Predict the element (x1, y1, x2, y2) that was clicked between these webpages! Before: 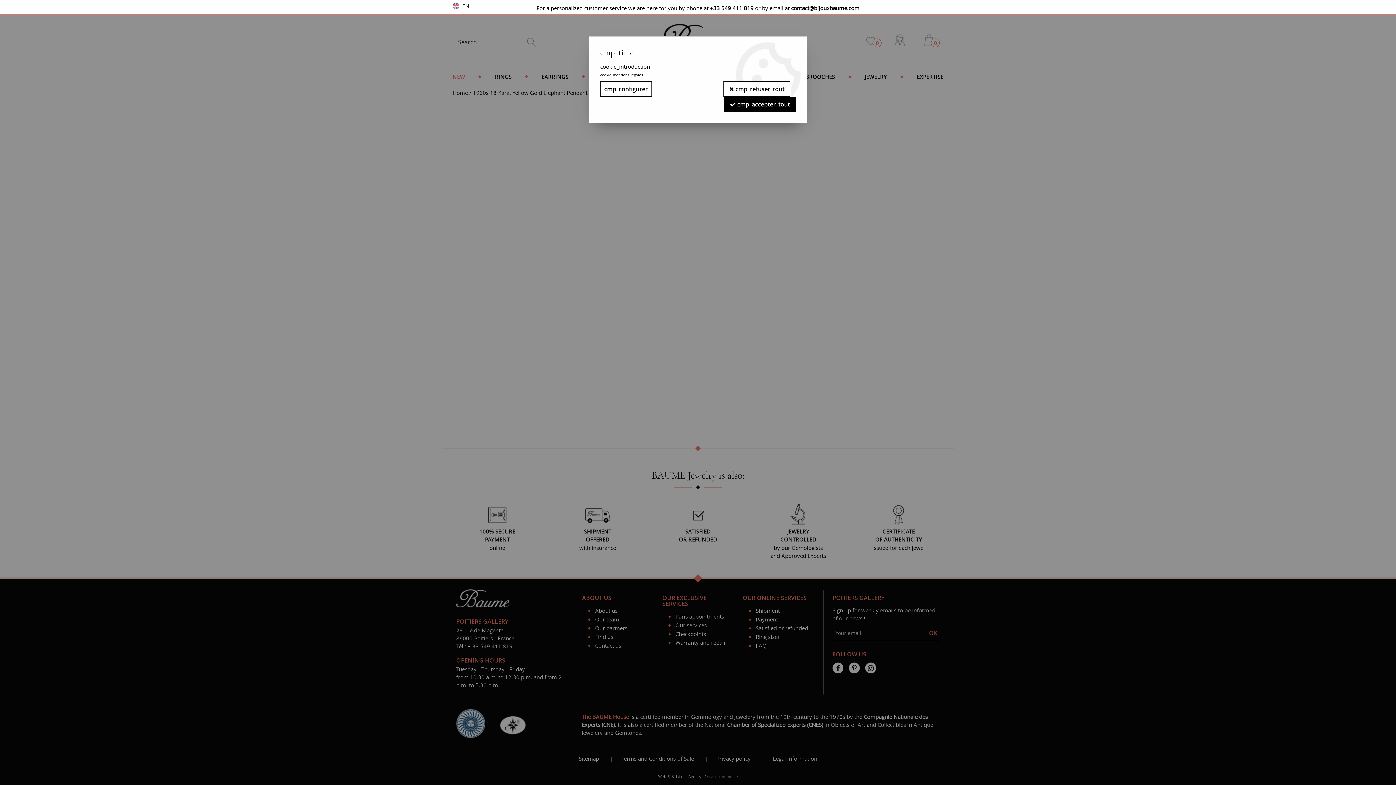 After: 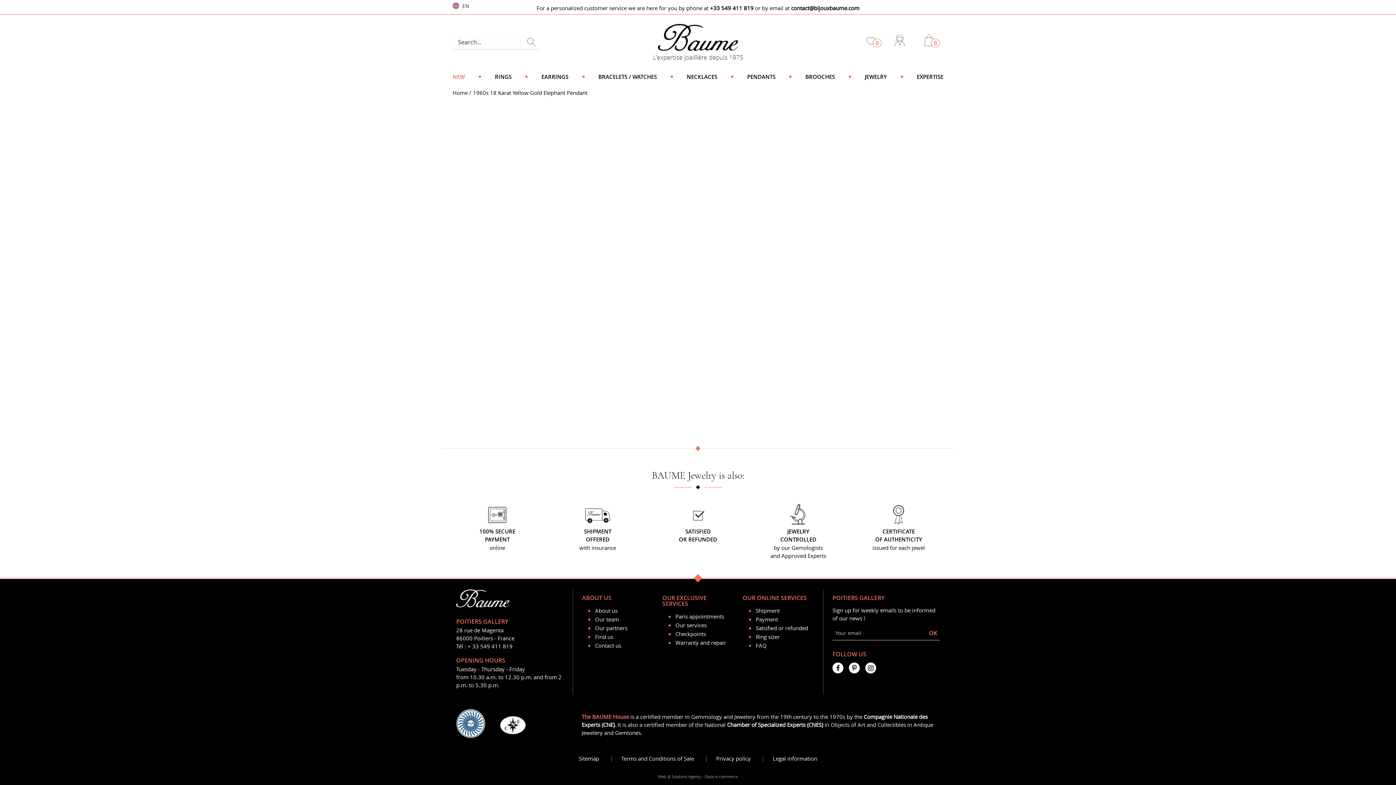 Action: bbox: (723, 81, 790, 96) label:  cmp_refuser_tout